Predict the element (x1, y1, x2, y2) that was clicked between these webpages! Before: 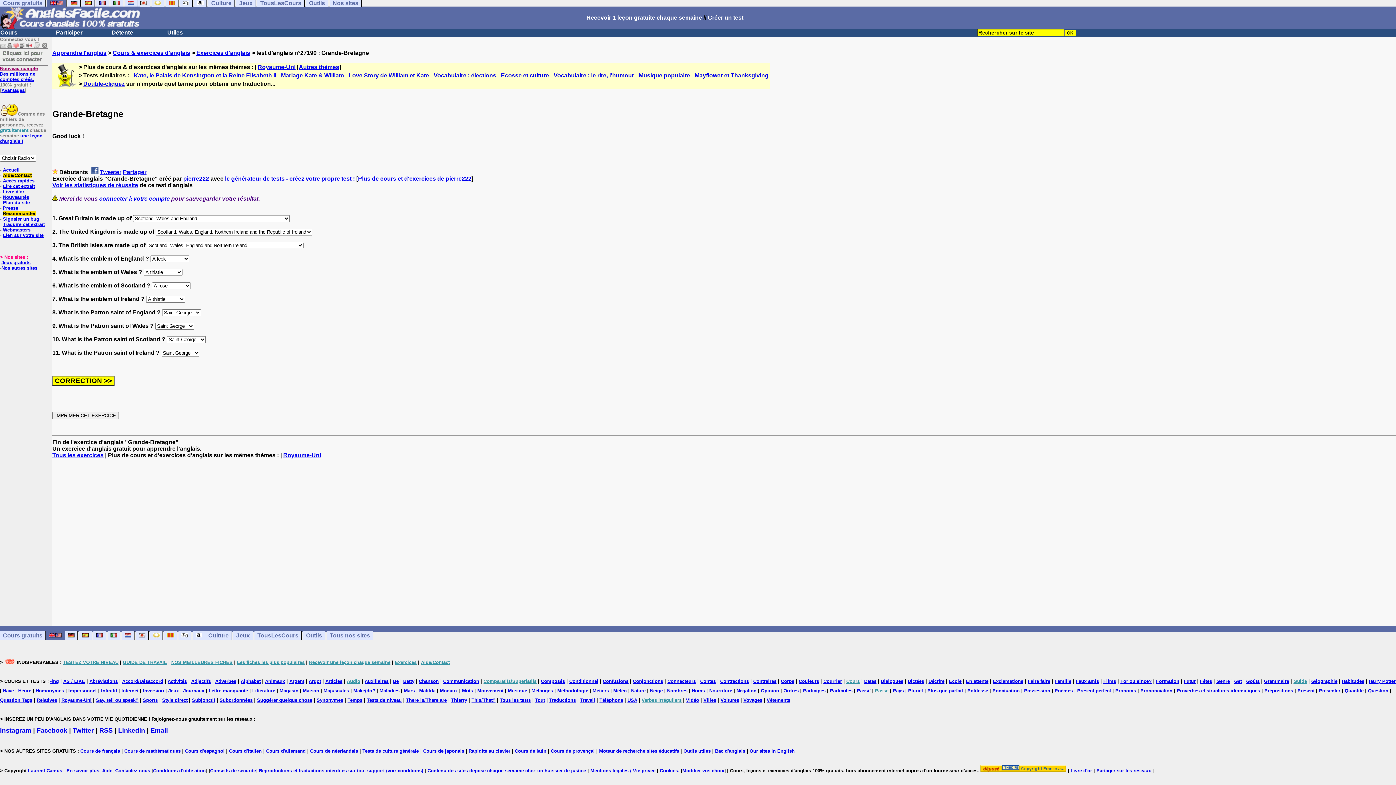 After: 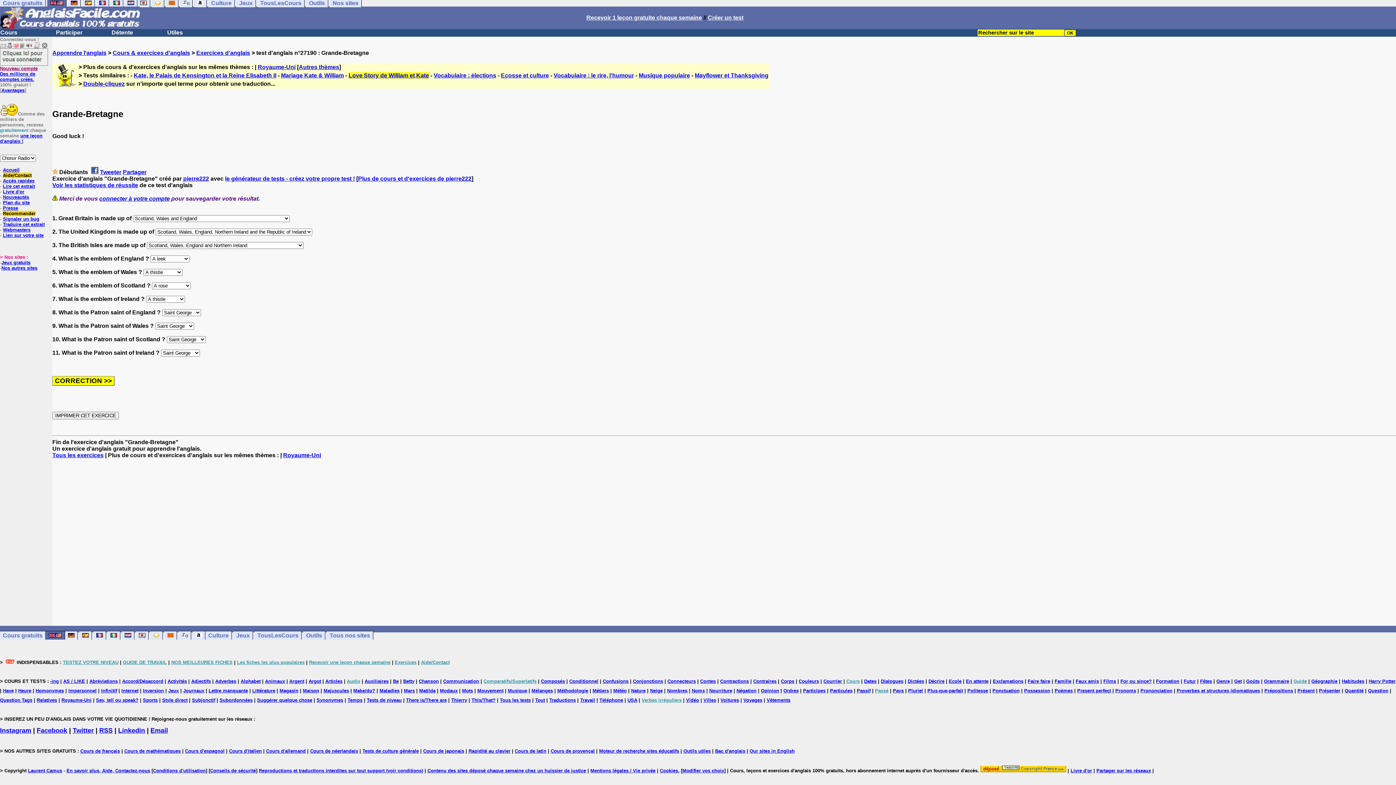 Action: bbox: (348, 72, 429, 78) label: Love Story de William et Kate